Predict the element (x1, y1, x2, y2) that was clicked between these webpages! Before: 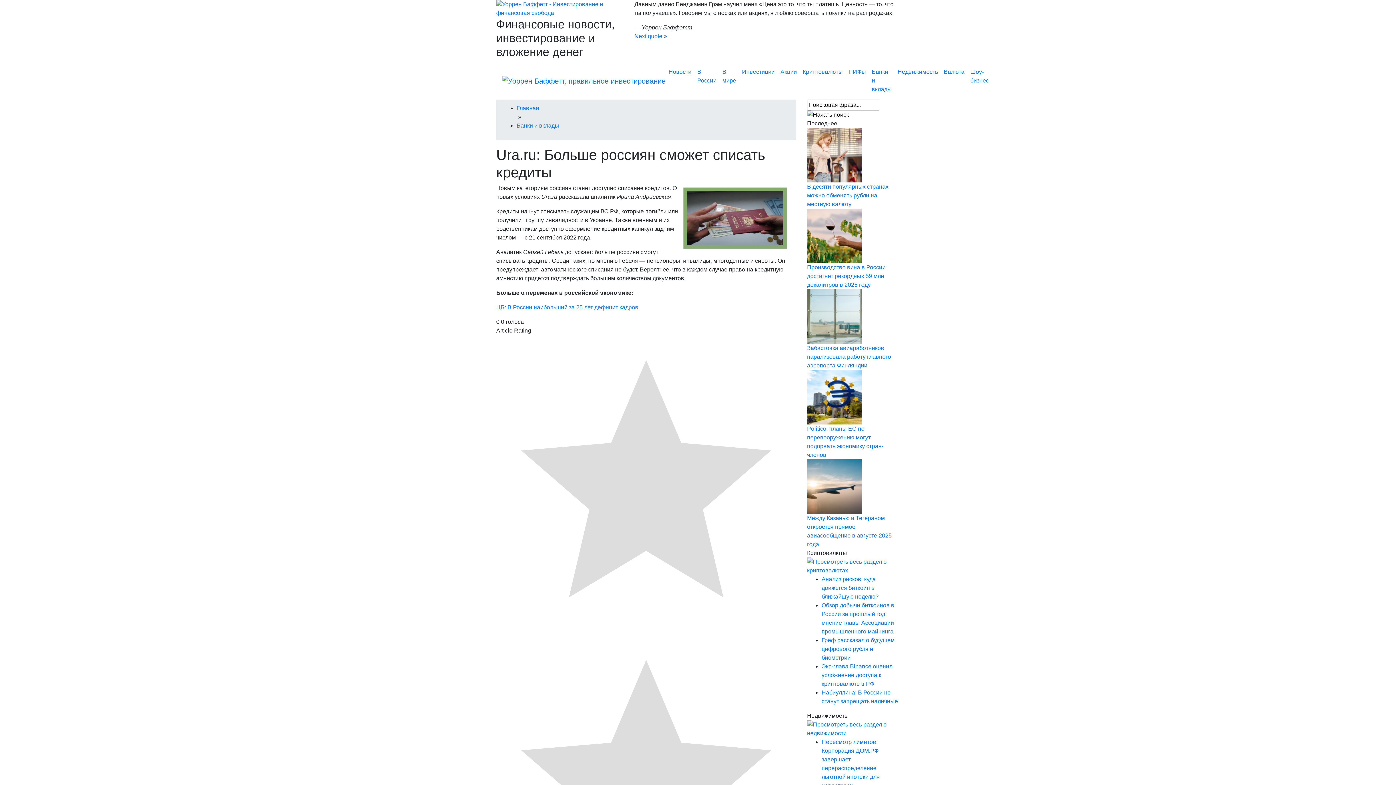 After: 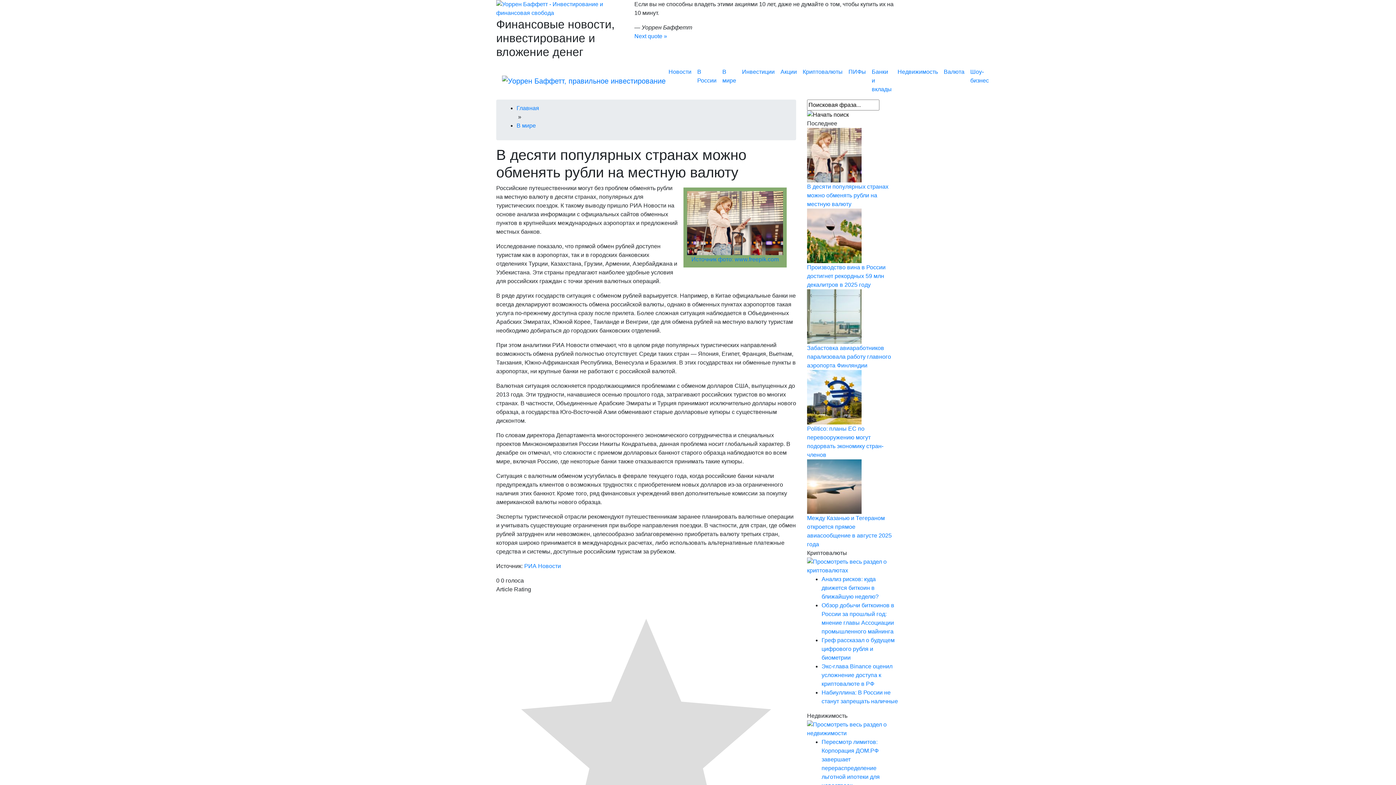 Action: bbox: (807, 183, 888, 207) label: В десяти популярных странах можно обменять рубли на местную валюту